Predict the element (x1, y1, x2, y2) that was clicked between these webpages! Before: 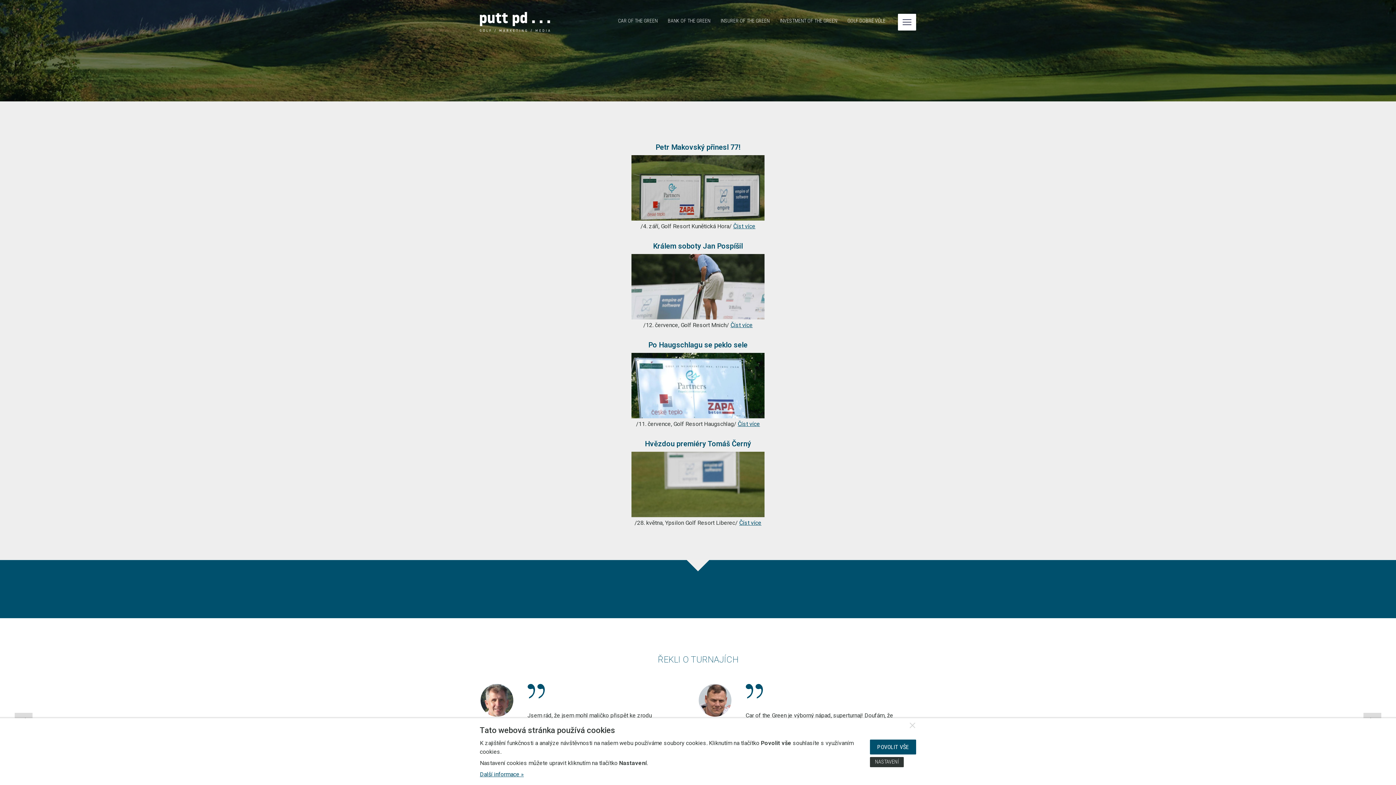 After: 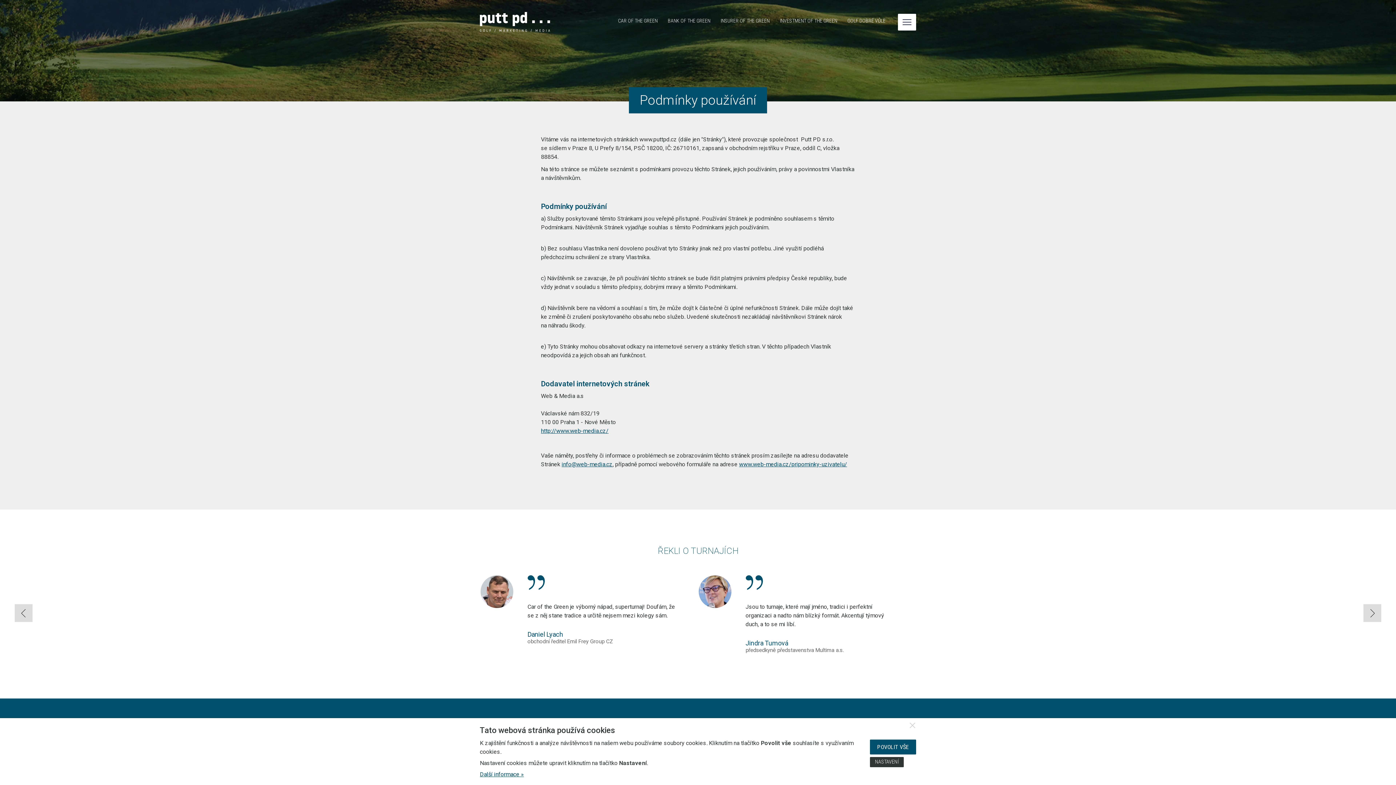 Action: bbox: (480, 771, 524, 778) label: Další informace »